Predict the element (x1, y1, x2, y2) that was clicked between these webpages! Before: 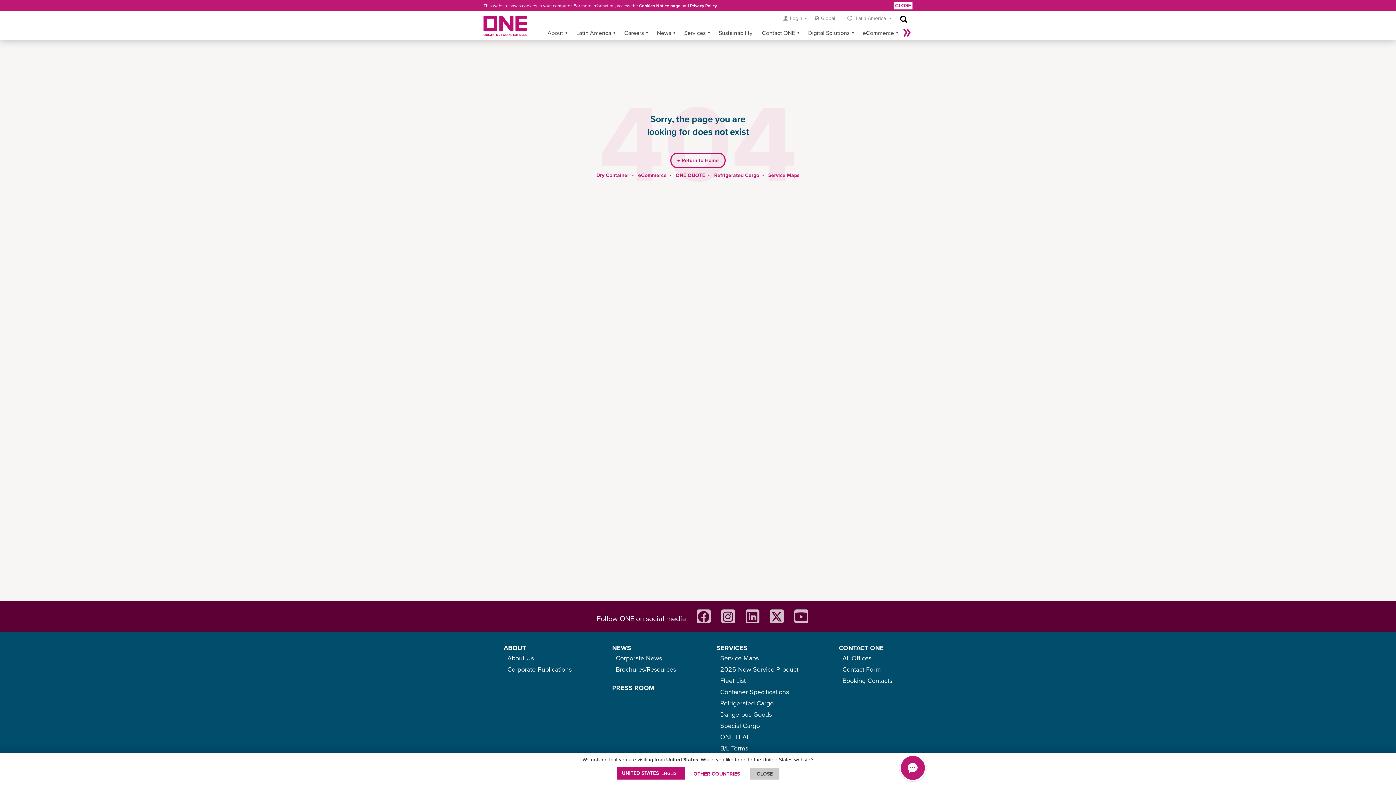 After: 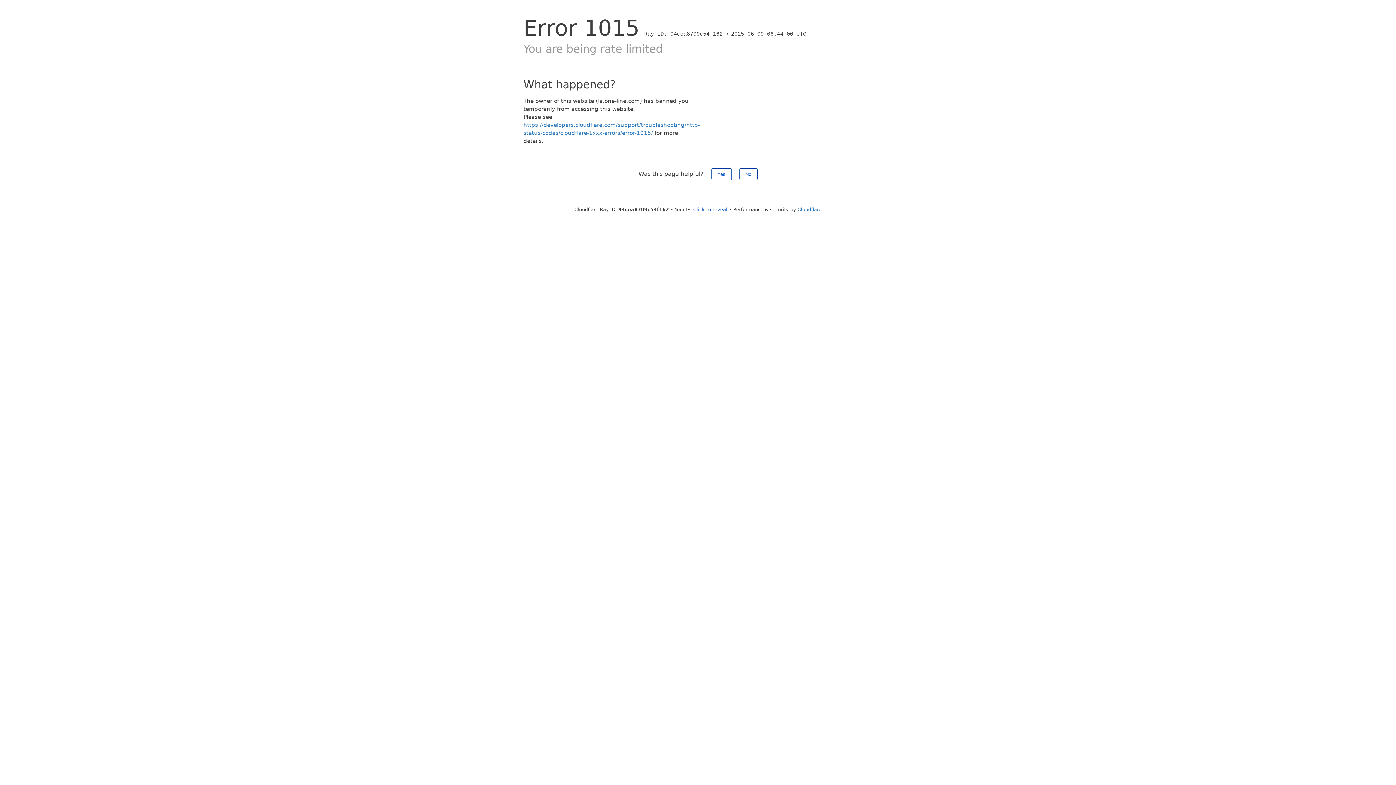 Action: bbox: (720, 733, 753, 741) label: ONE LEAF+